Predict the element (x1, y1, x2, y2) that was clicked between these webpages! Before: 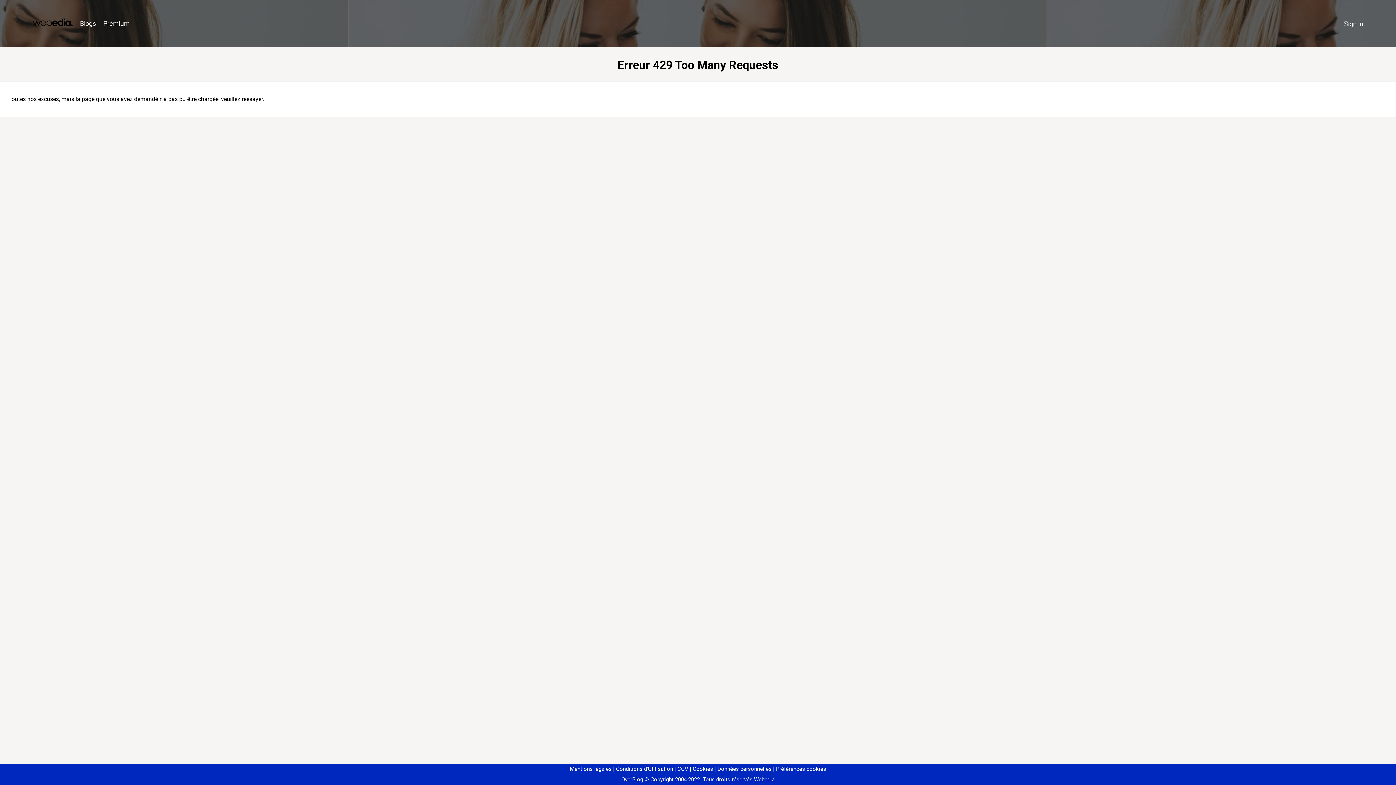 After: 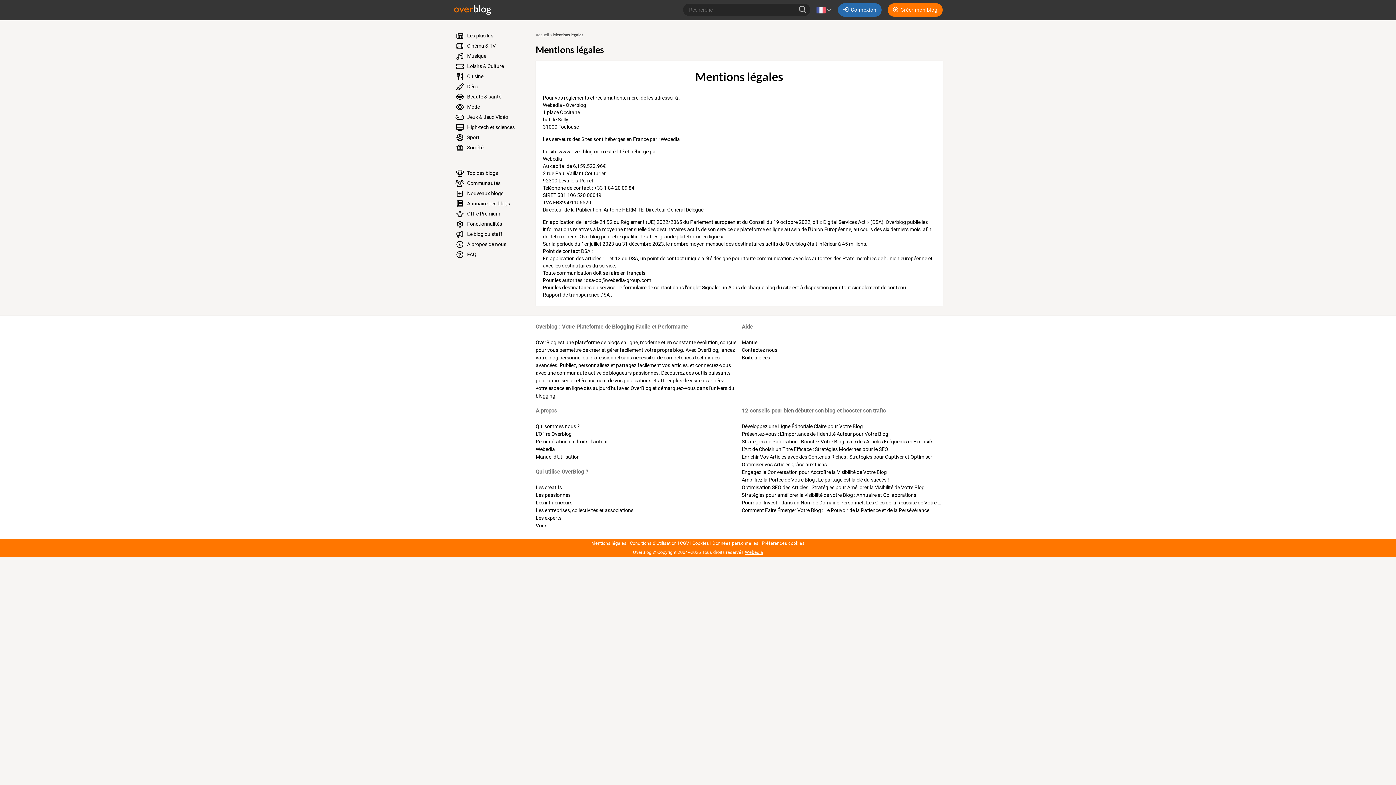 Action: label: Mentions légales bbox: (570, 766, 611, 772)